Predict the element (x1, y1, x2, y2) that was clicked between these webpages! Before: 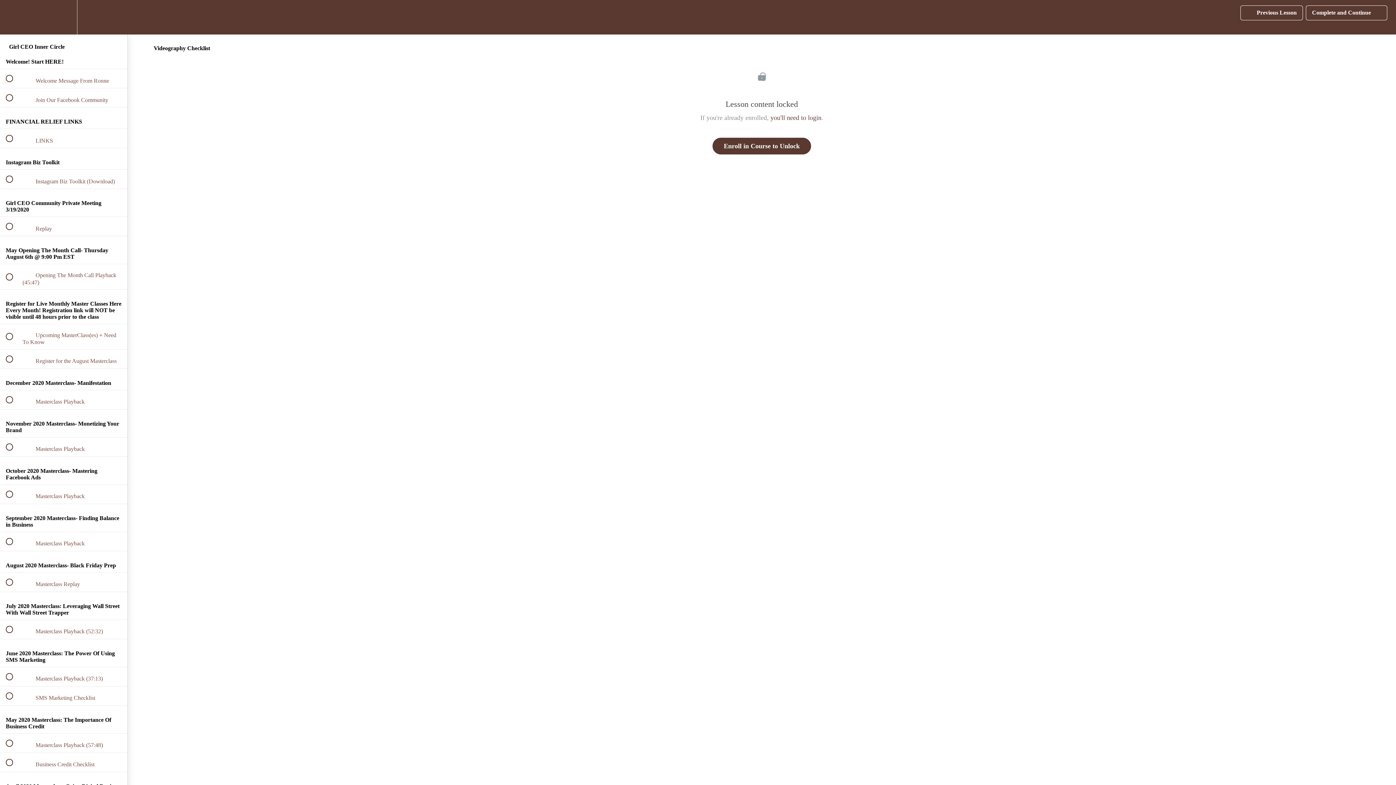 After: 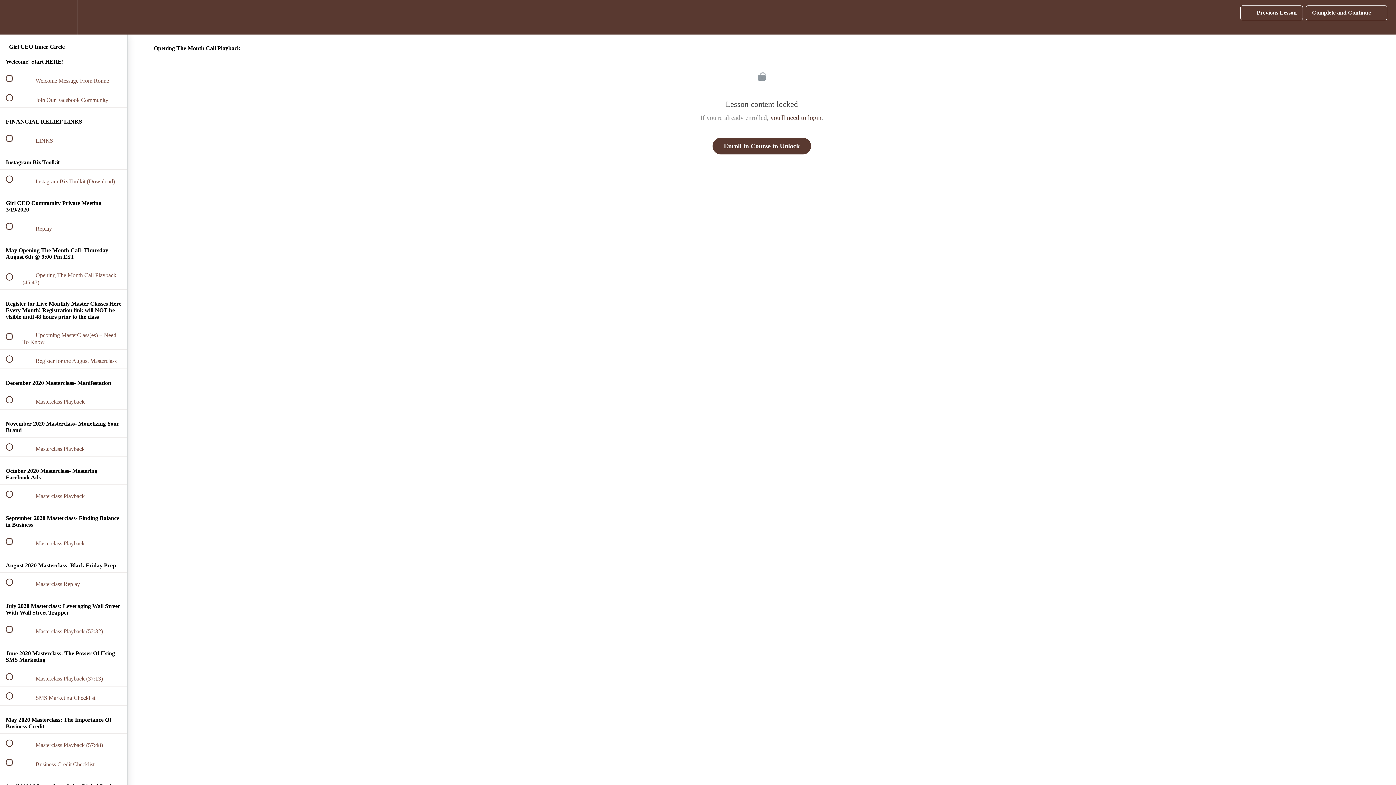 Action: label:  
 Opening The Month Call Playback (45:47) bbox: (0, 264, 127, 289)